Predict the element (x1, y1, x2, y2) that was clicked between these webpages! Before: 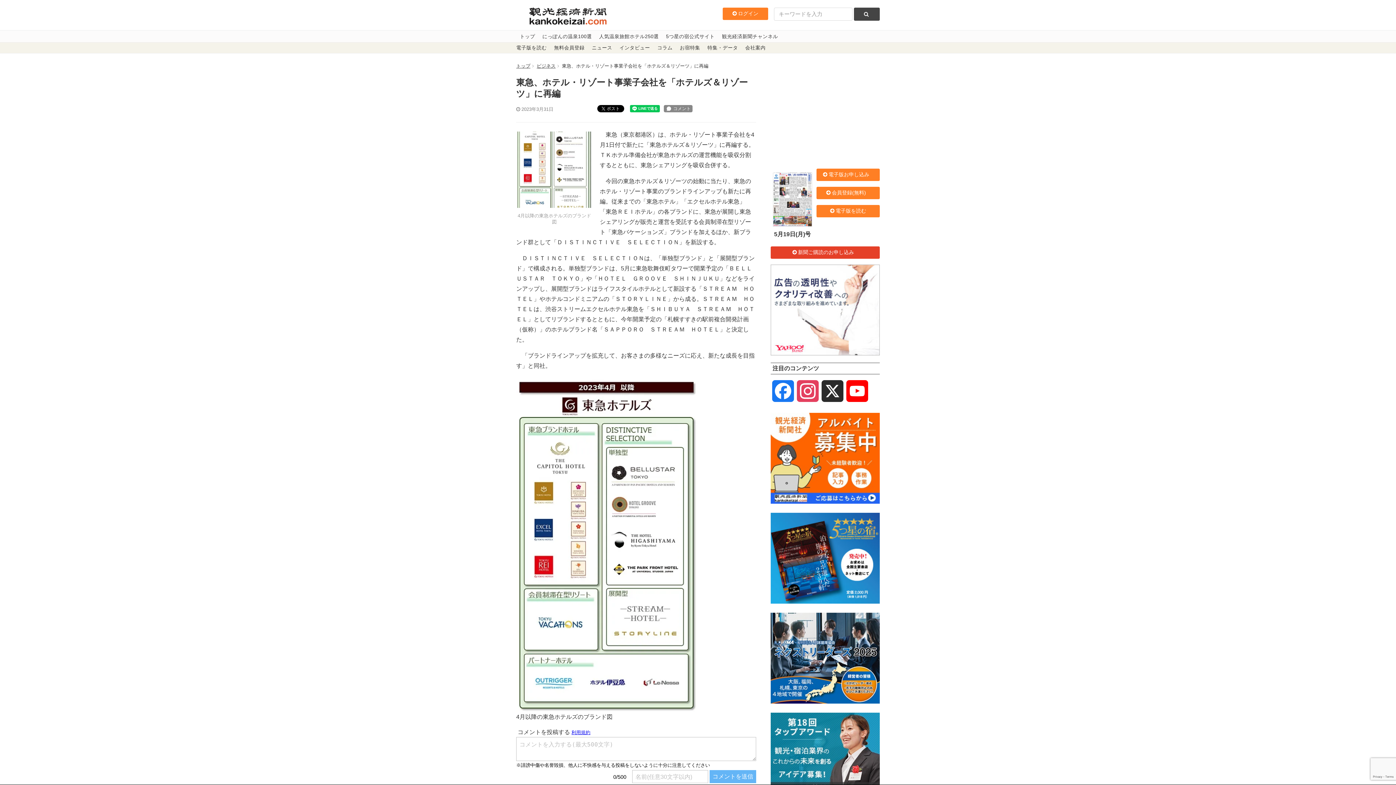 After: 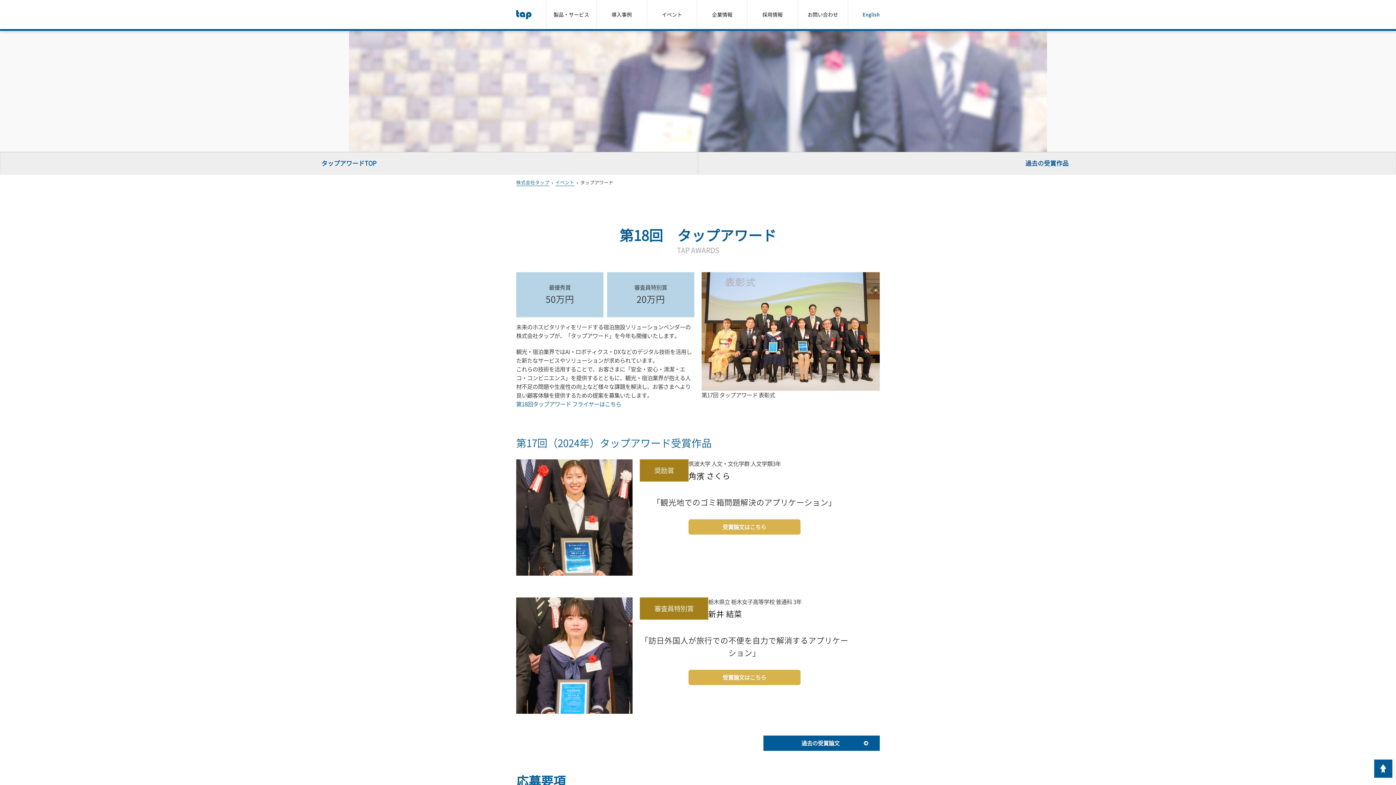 Action: bbox: (770, 713, 880, 719)